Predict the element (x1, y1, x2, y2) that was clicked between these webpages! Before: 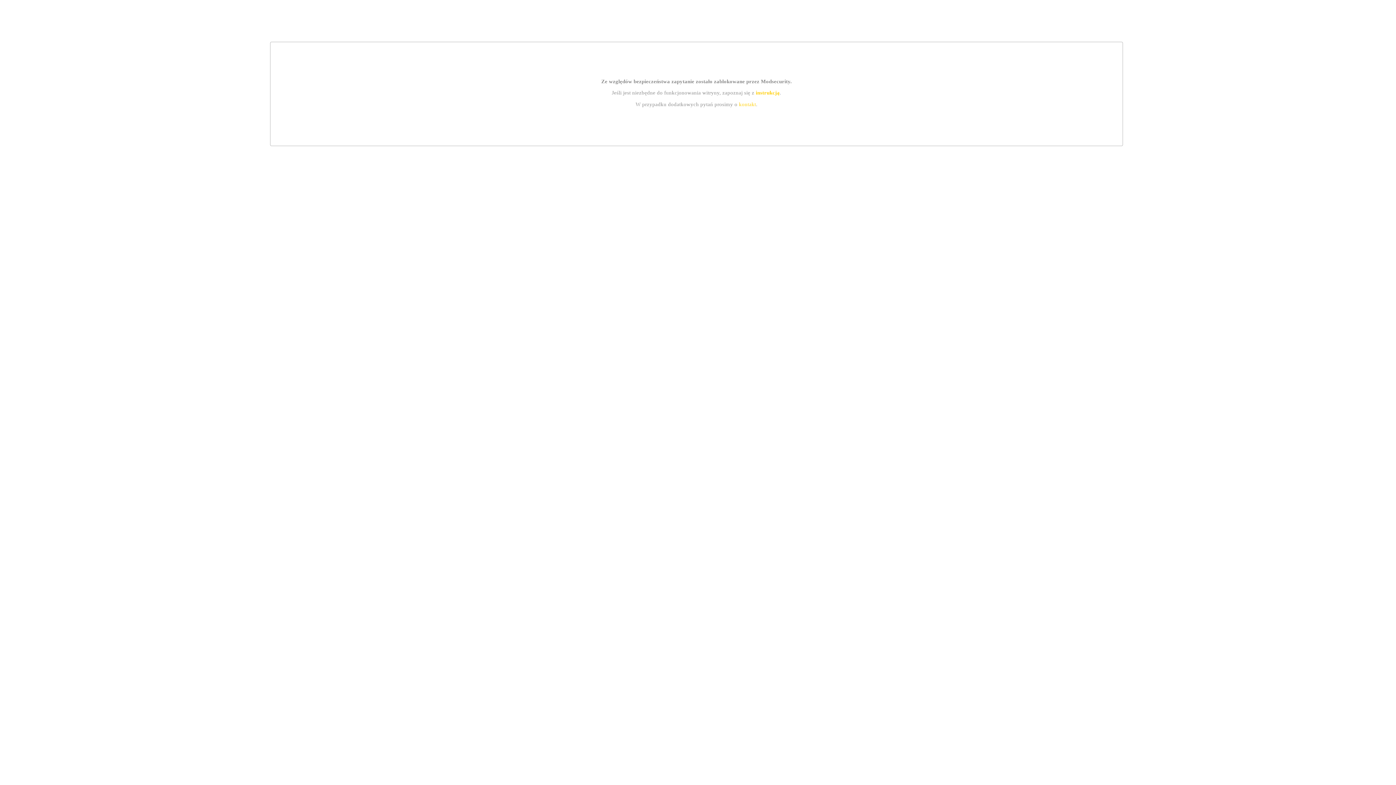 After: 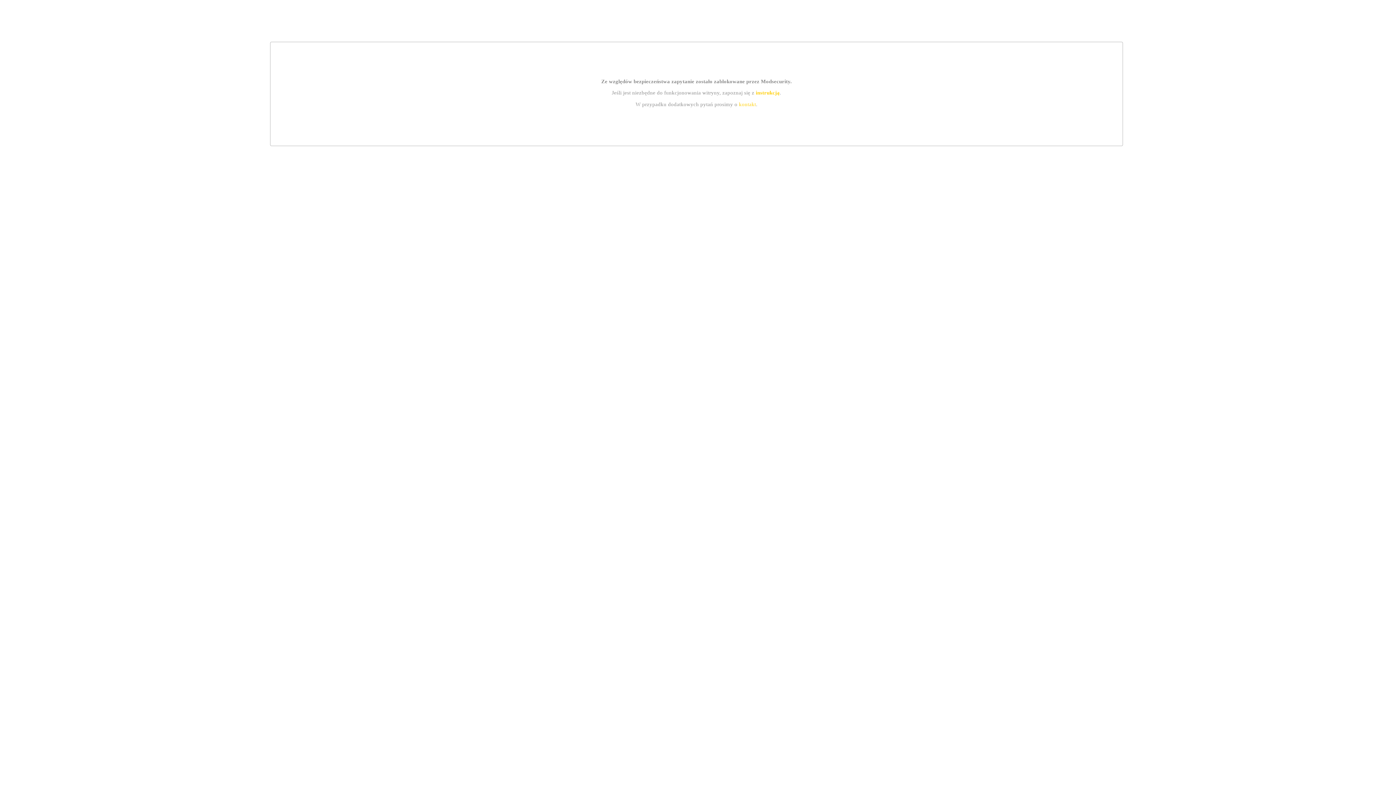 Action: bbox: (739, 101, 756, 107) label: kontakt